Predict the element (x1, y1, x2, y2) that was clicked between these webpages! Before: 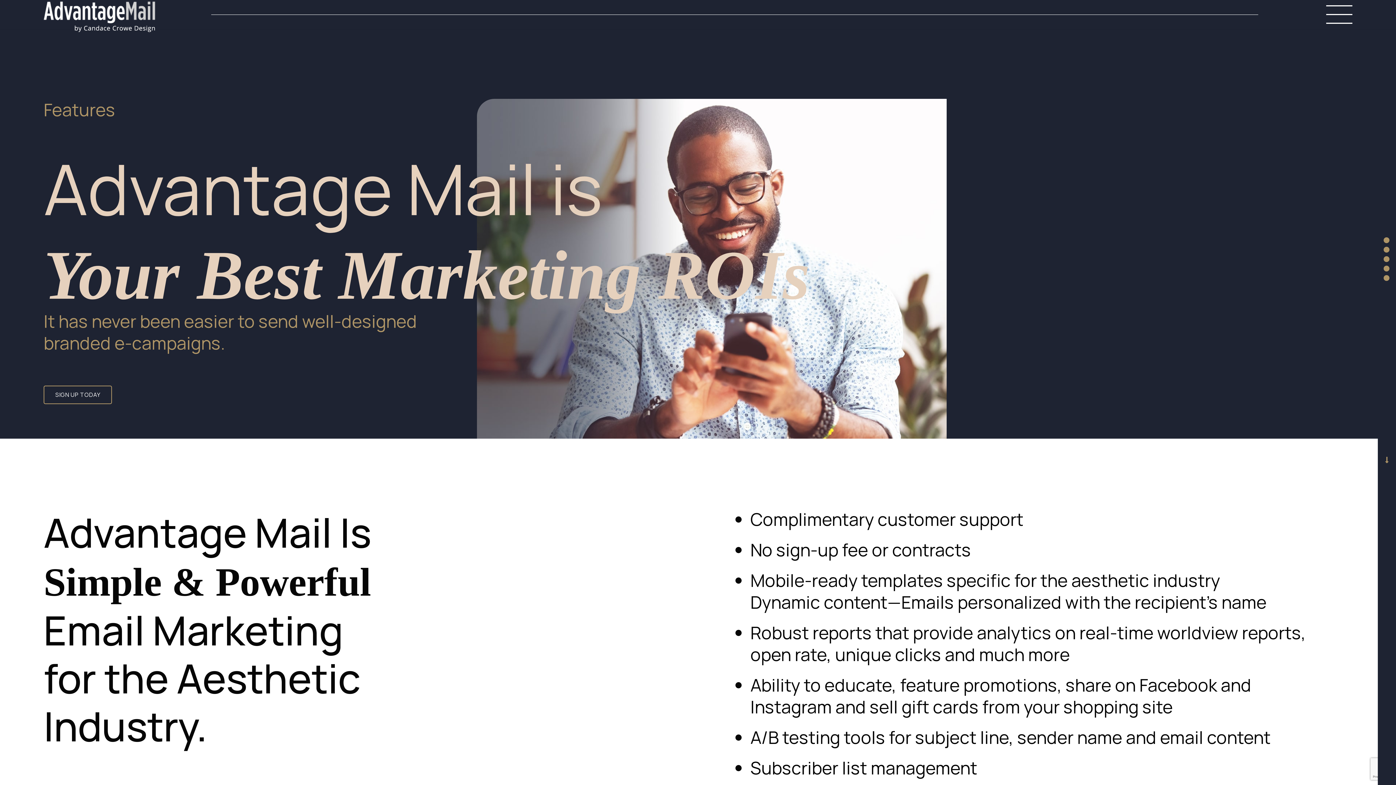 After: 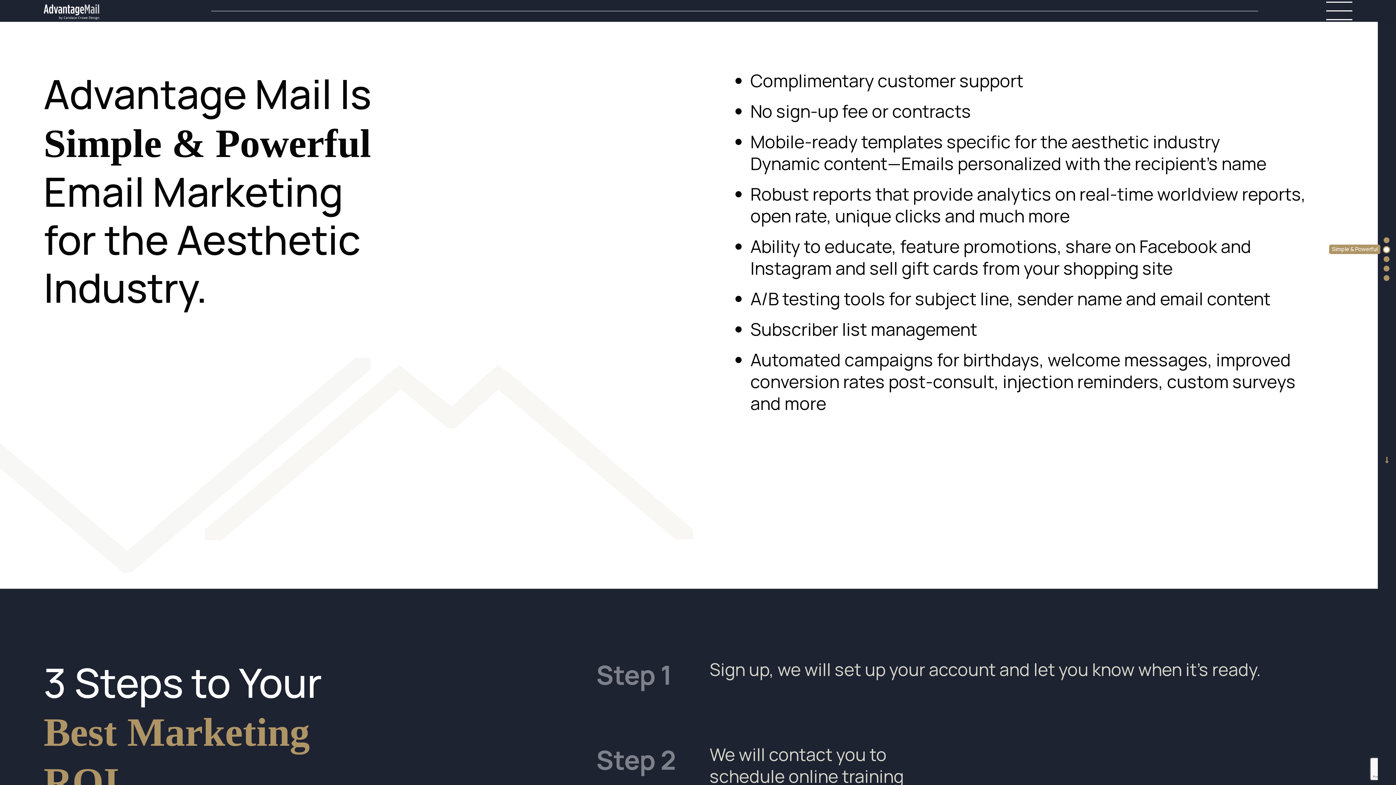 Action: bbox: (1384, 246, 1389, 252)